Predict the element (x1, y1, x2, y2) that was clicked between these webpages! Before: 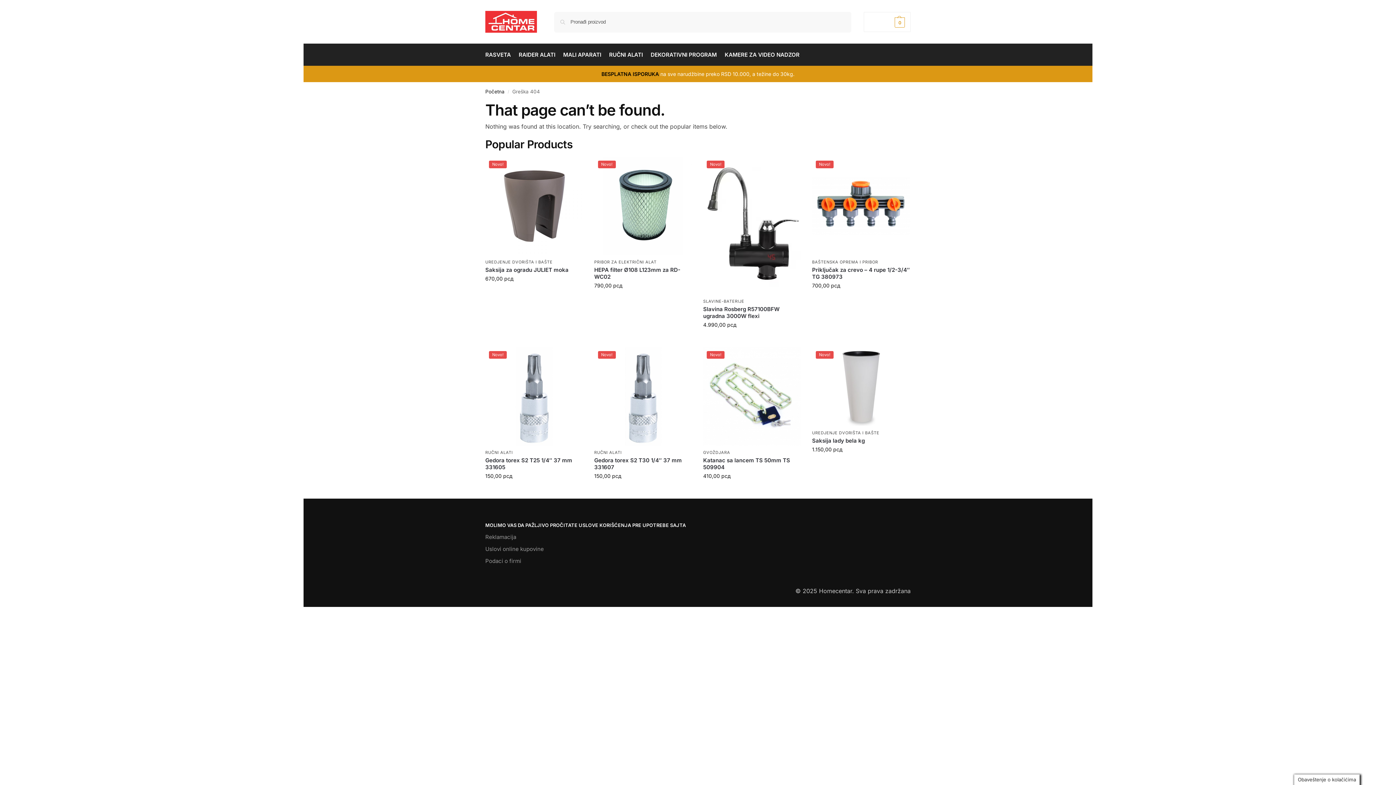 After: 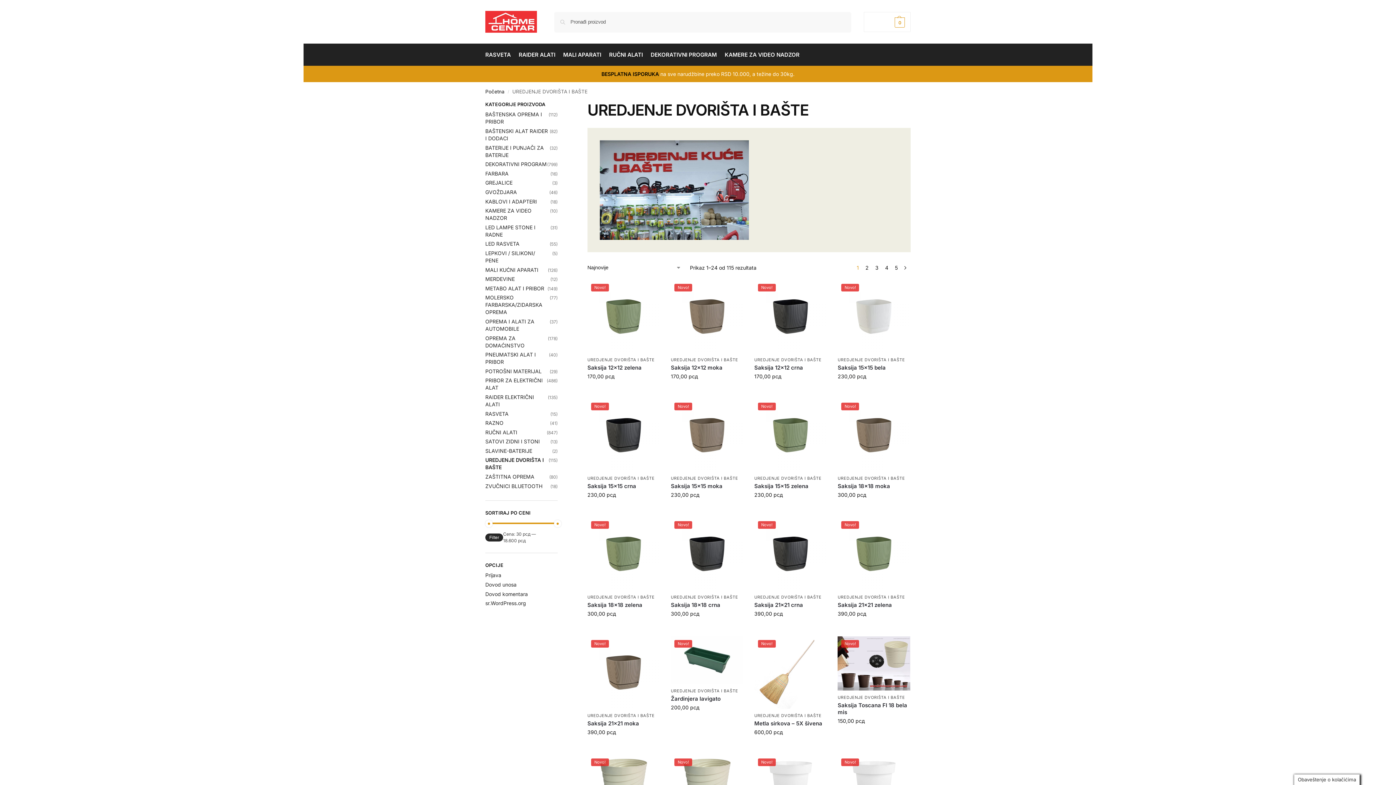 Action: label: UREDJENJE DVORIŠTA I BAŠTE bbox: (485, 259, 552, 264)